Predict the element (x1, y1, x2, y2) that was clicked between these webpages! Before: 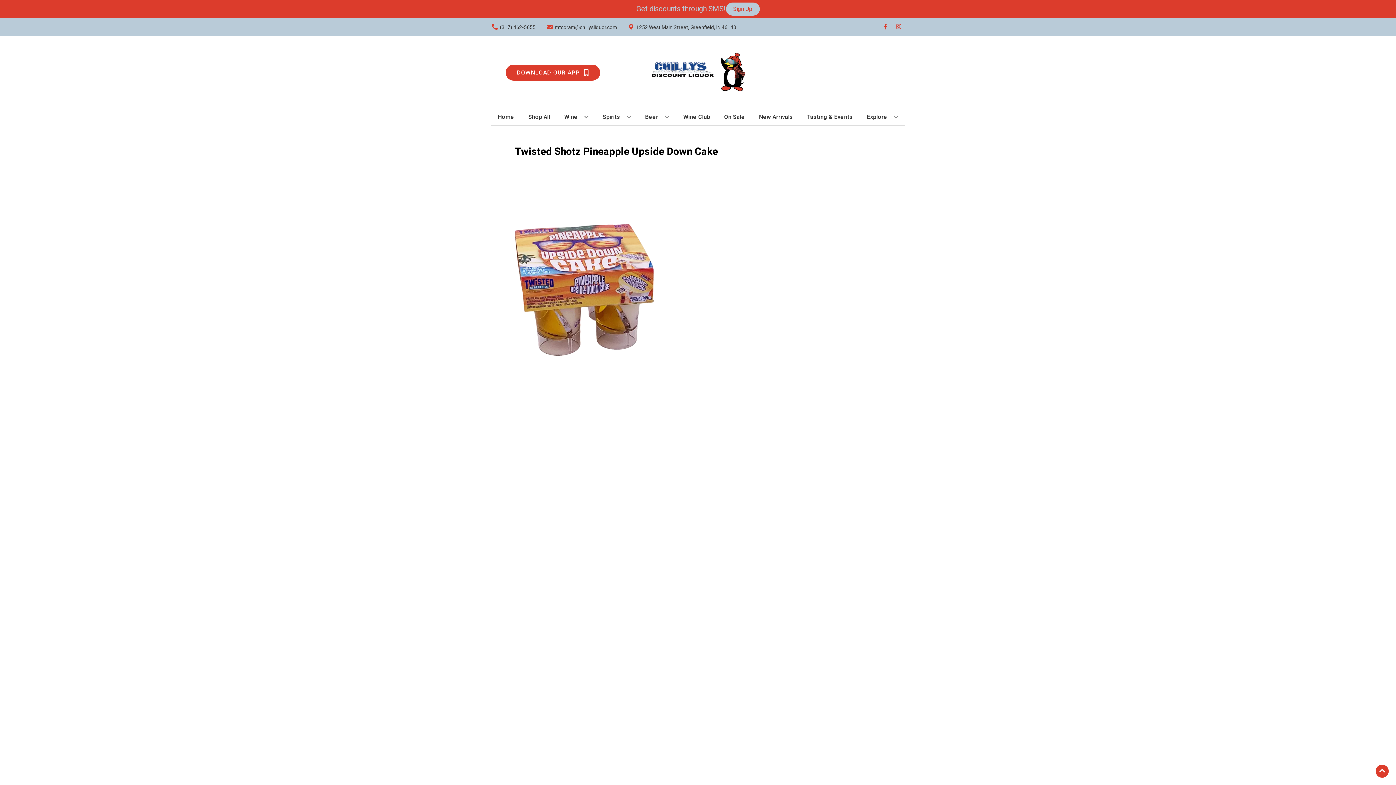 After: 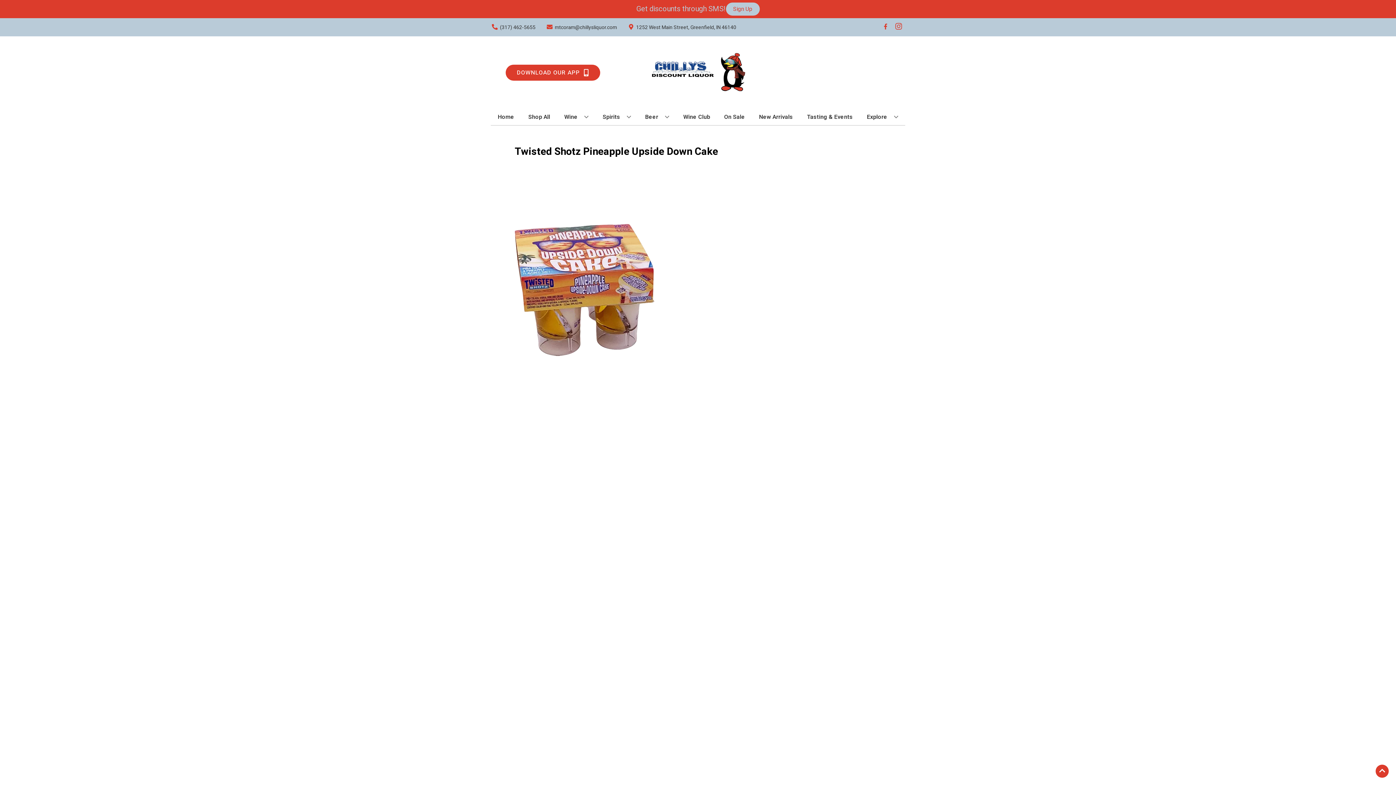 Action: label: Opens instagram in a new tab bbox: (892, 23, 905, 30)